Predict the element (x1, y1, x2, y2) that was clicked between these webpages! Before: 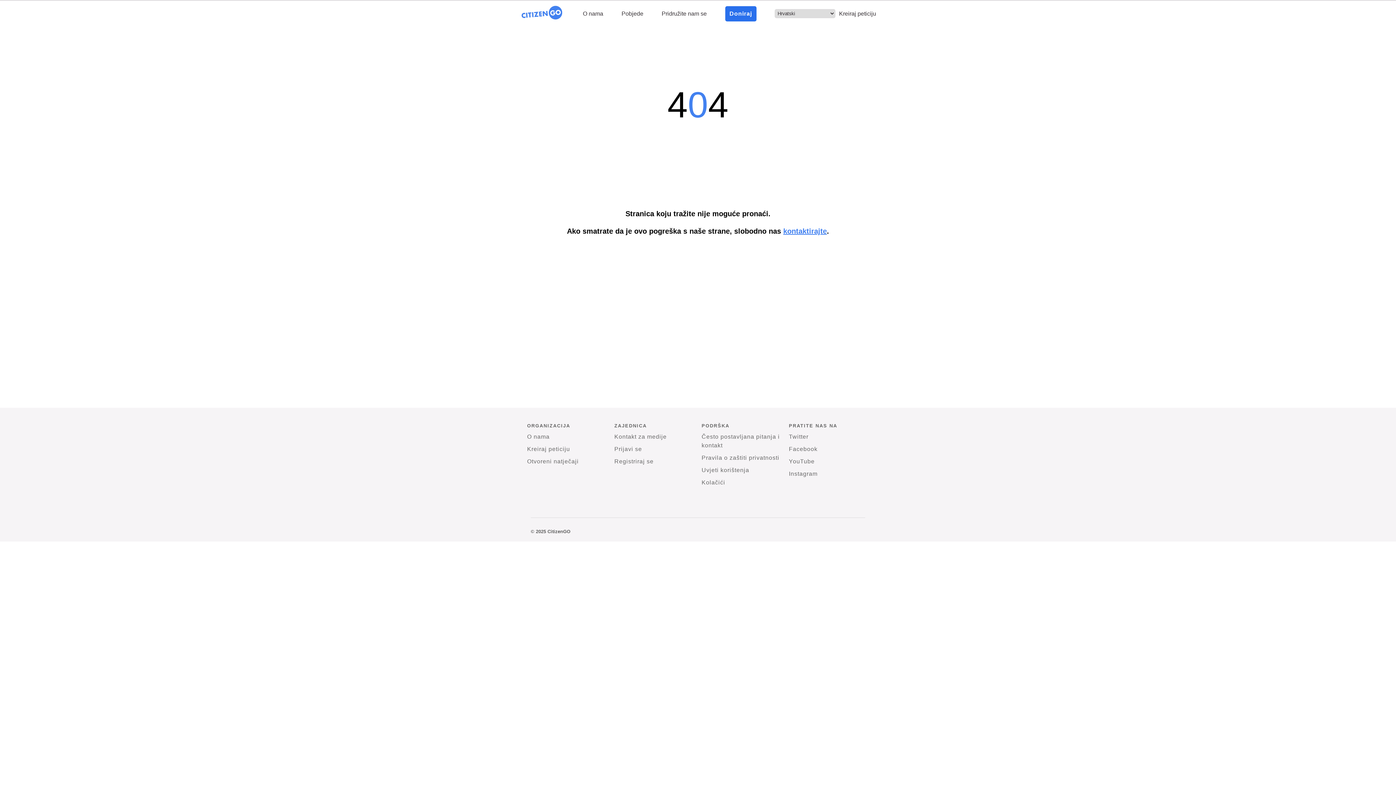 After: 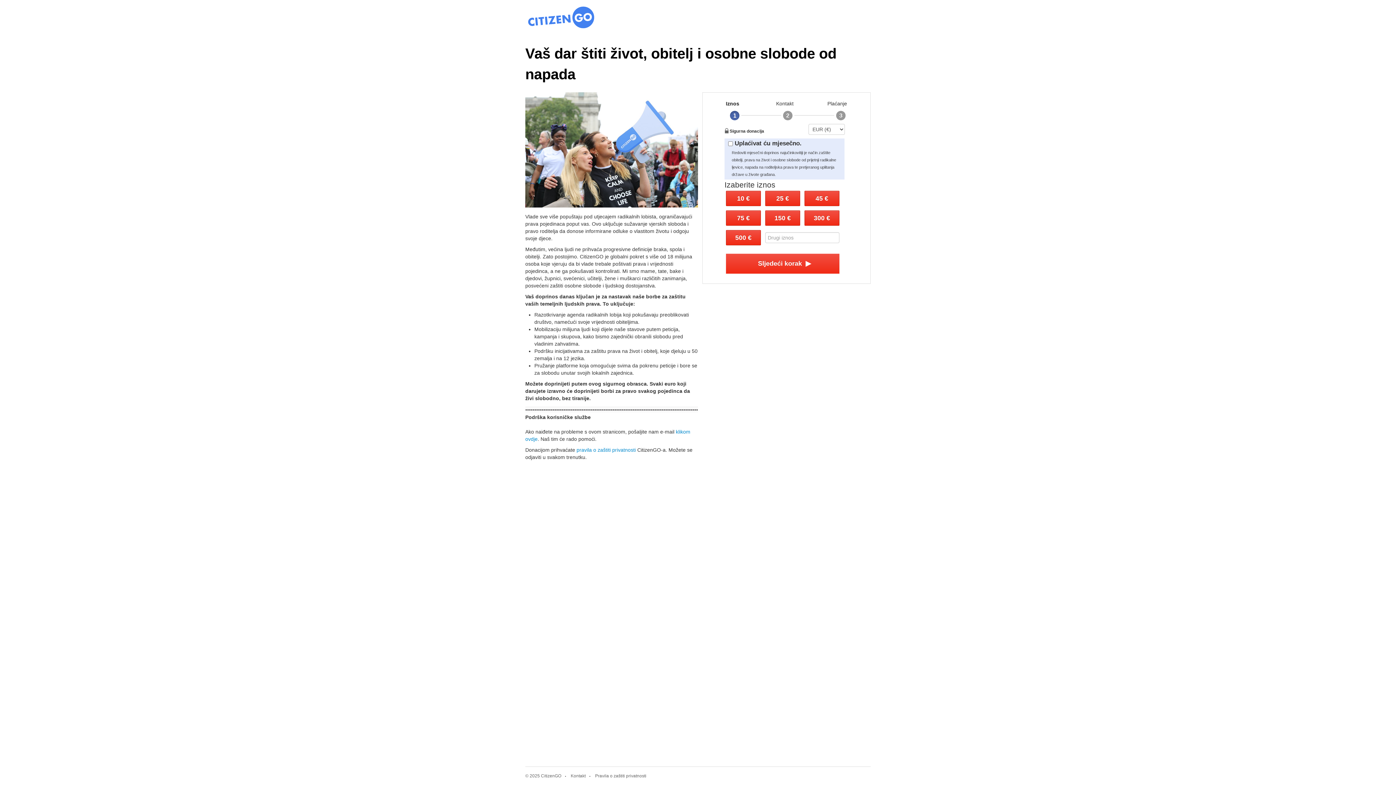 Action: bbox: (729, 10, 752, 16) label: Doniraj